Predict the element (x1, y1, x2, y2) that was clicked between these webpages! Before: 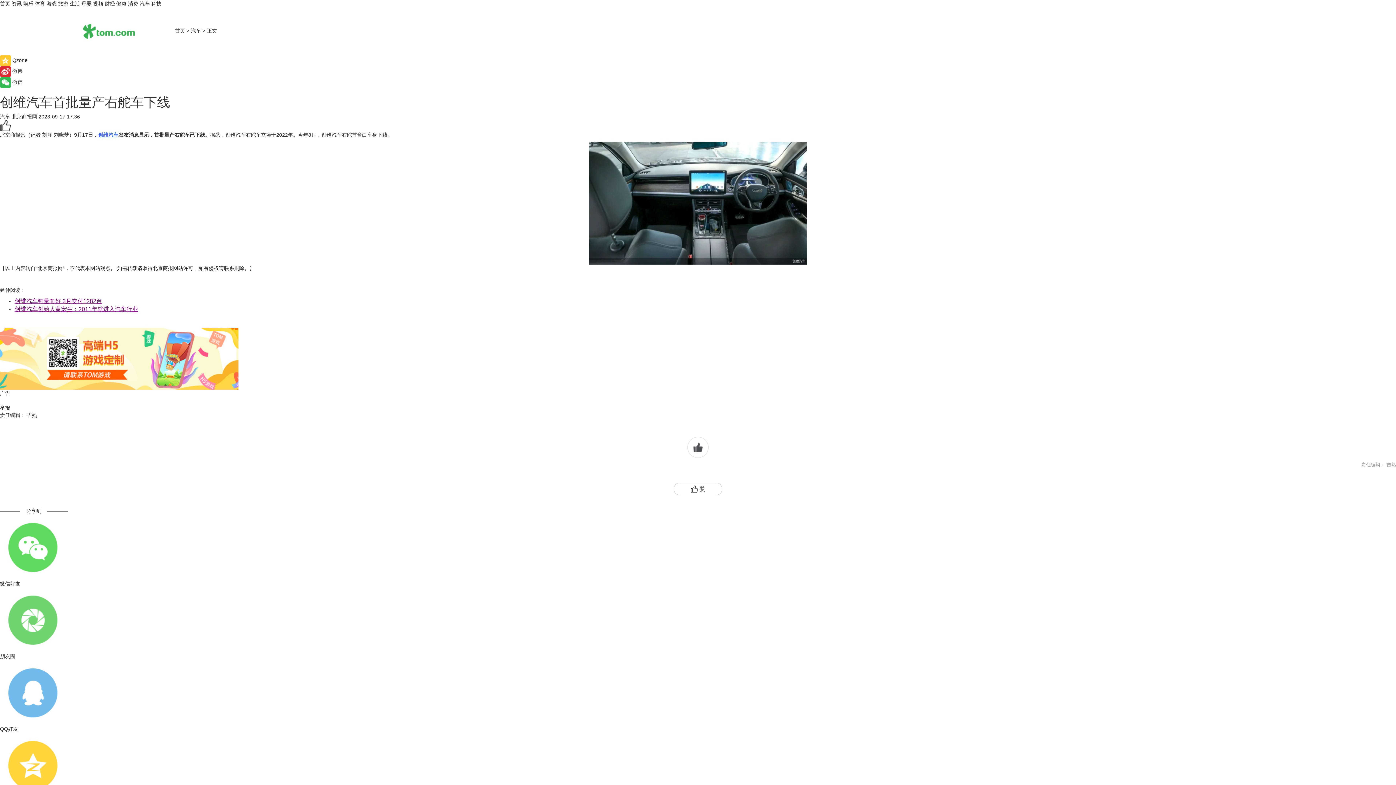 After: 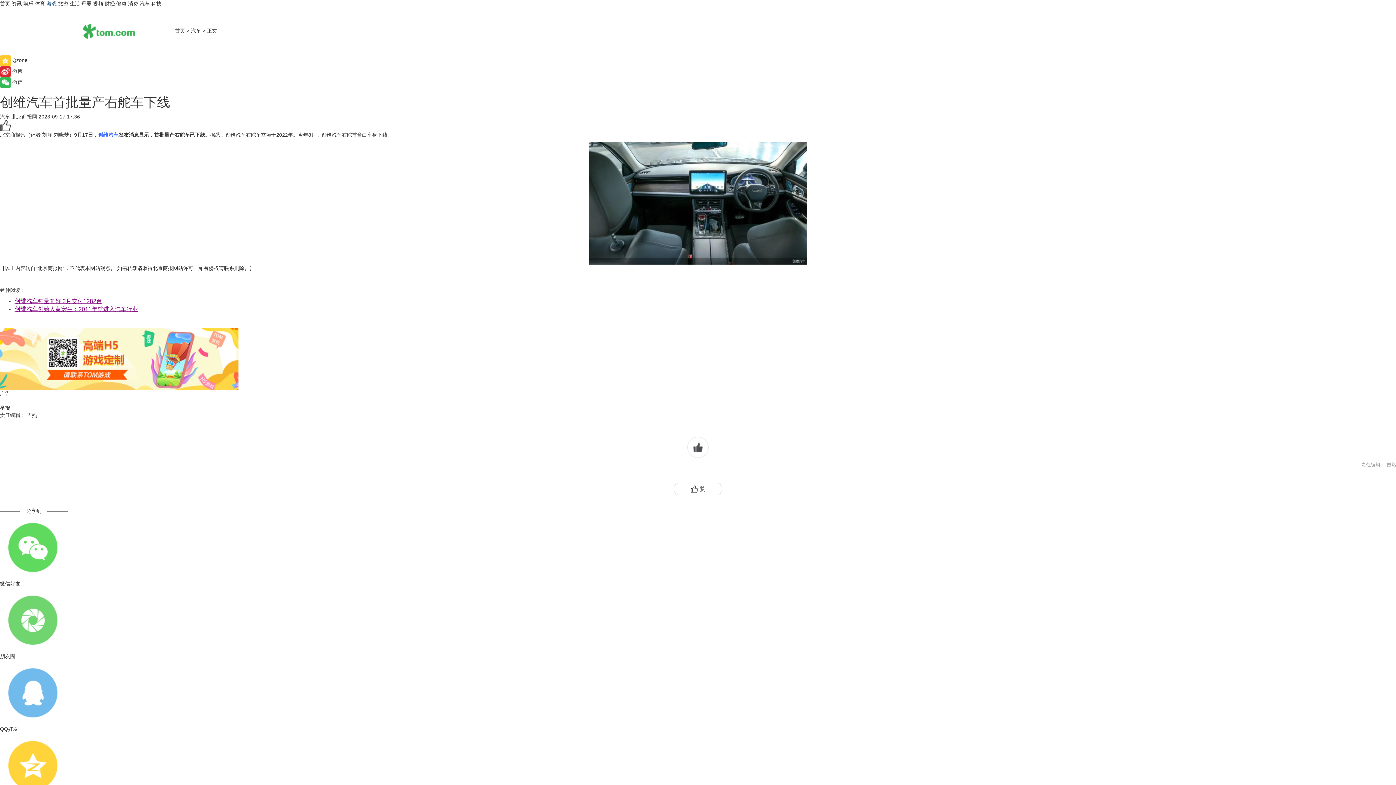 Action: bbox: (46, 0, 56, 6) label: 游戏